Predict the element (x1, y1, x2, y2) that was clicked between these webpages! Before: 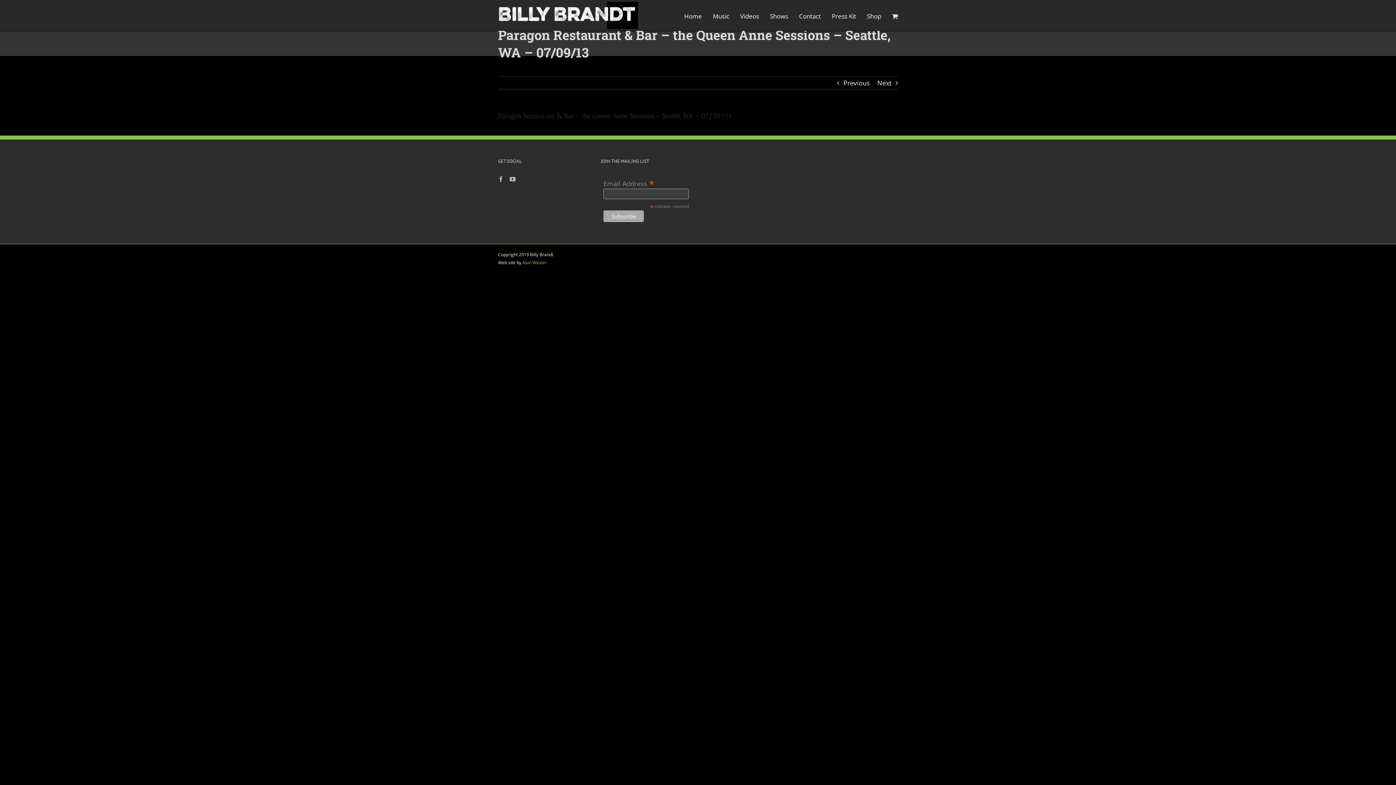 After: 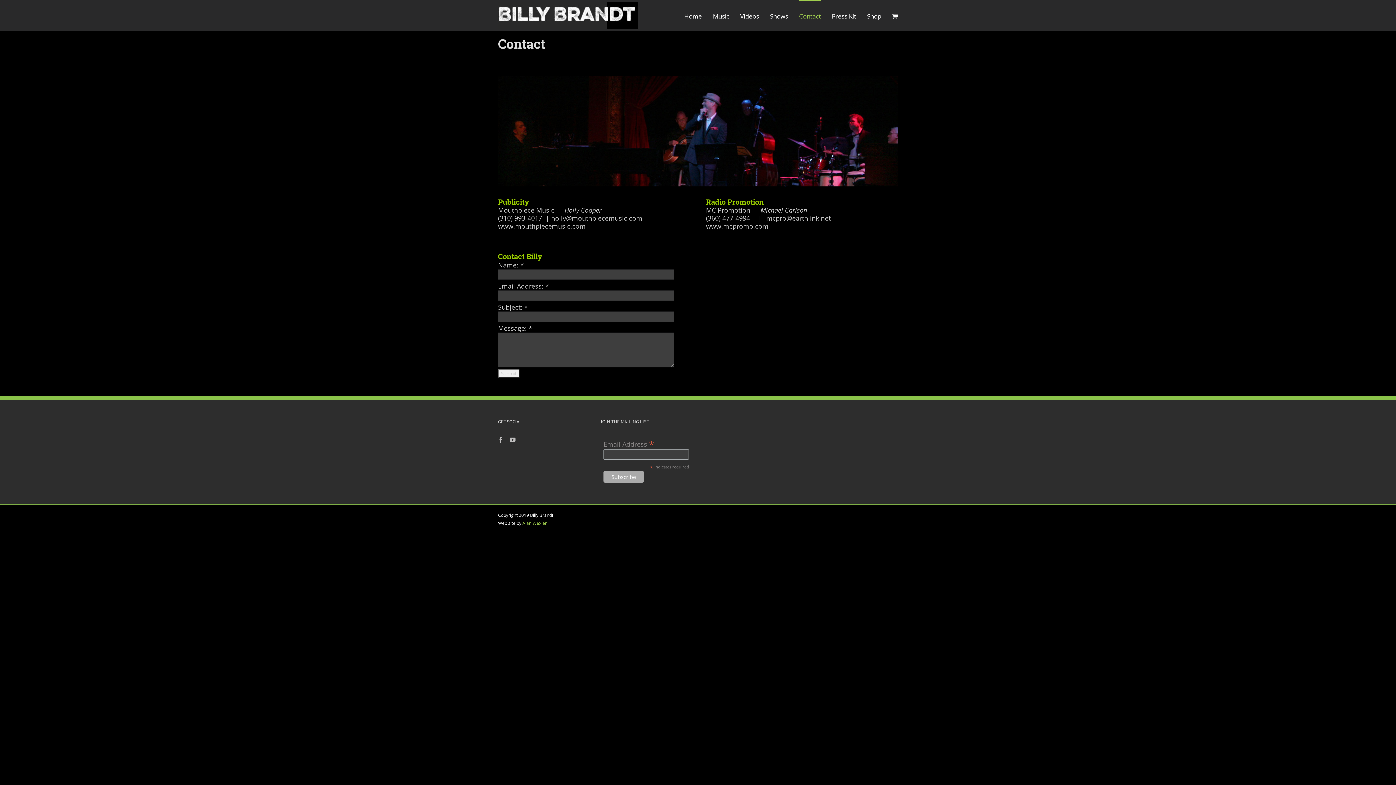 Action: bbox: (799, 0, 821, 30) label: Contact